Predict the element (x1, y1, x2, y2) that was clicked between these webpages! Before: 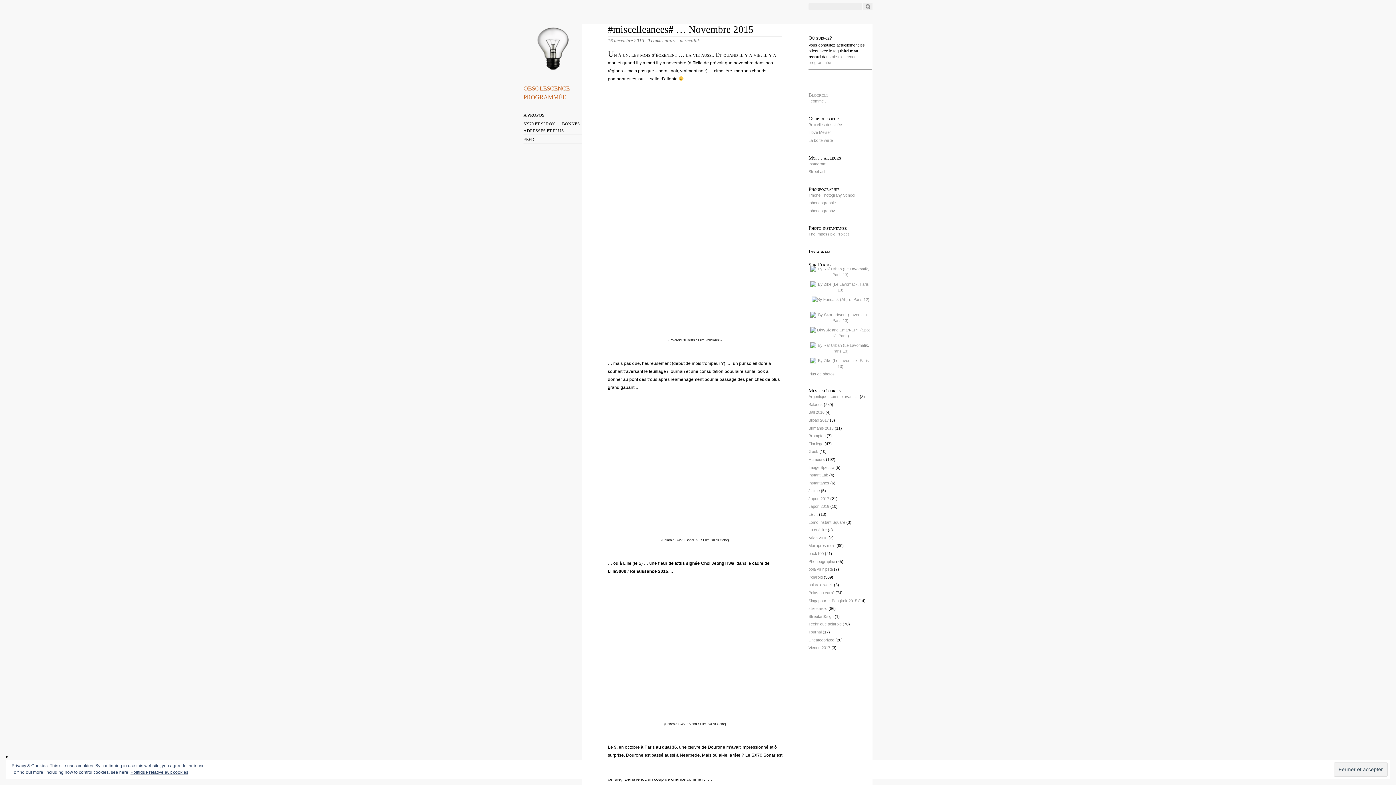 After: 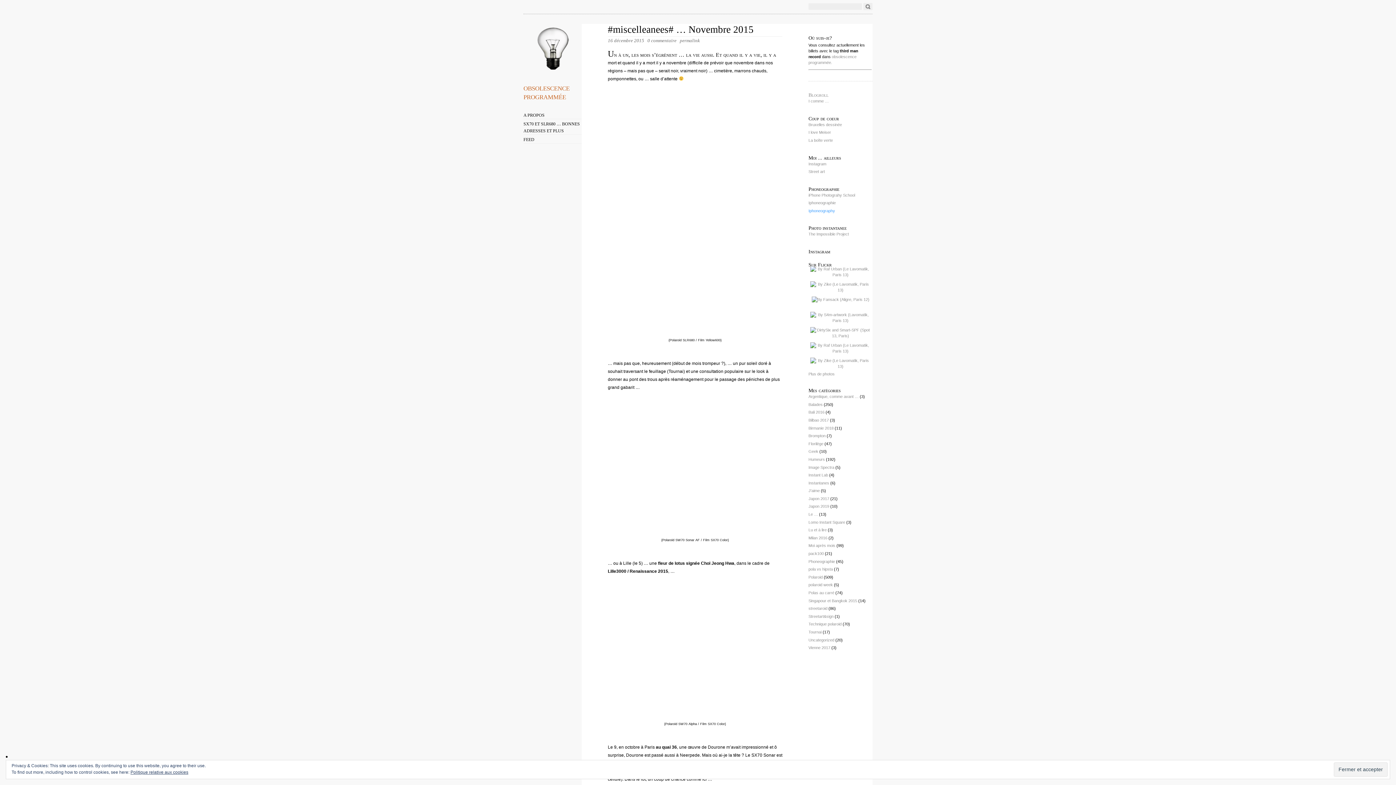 Action: bbox: (808, 208, 835, 213) label: Iphoneography